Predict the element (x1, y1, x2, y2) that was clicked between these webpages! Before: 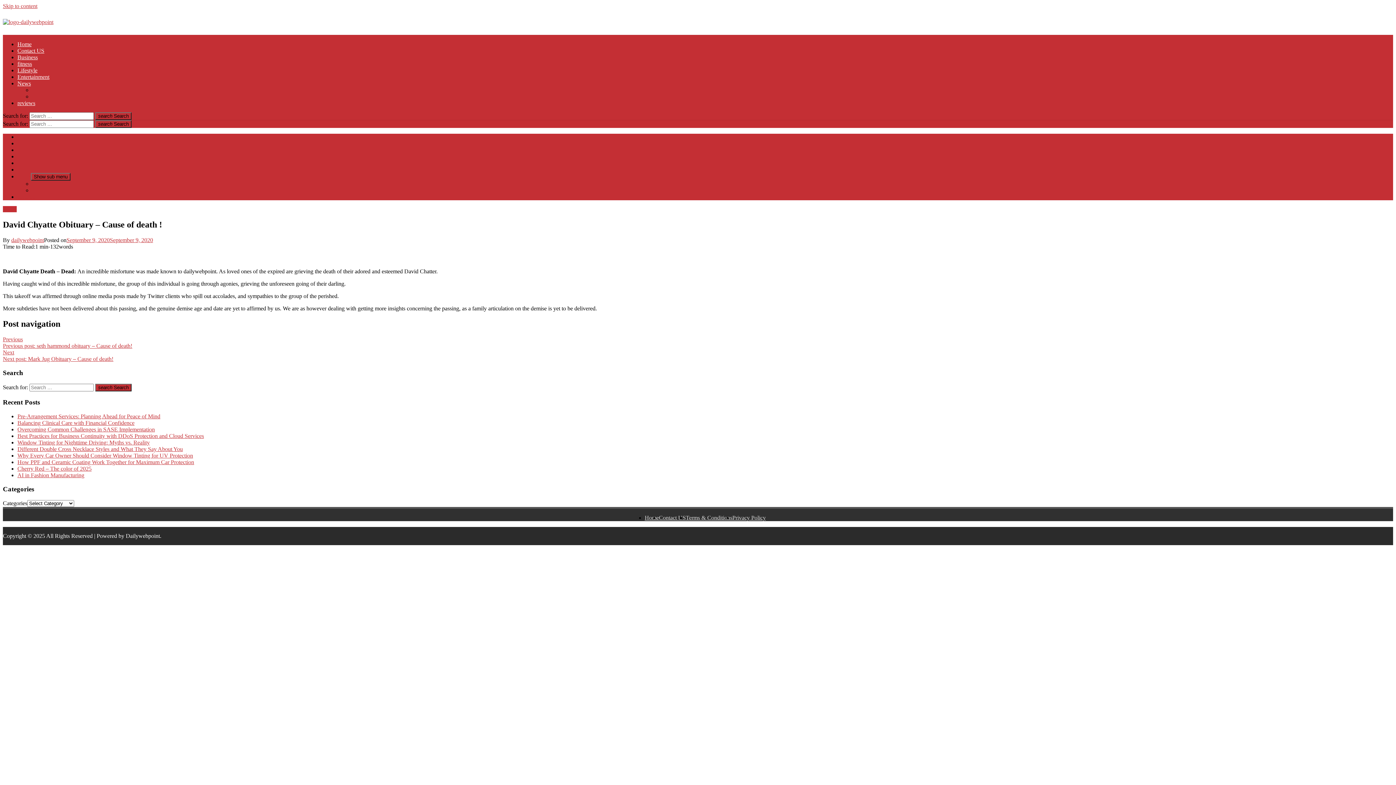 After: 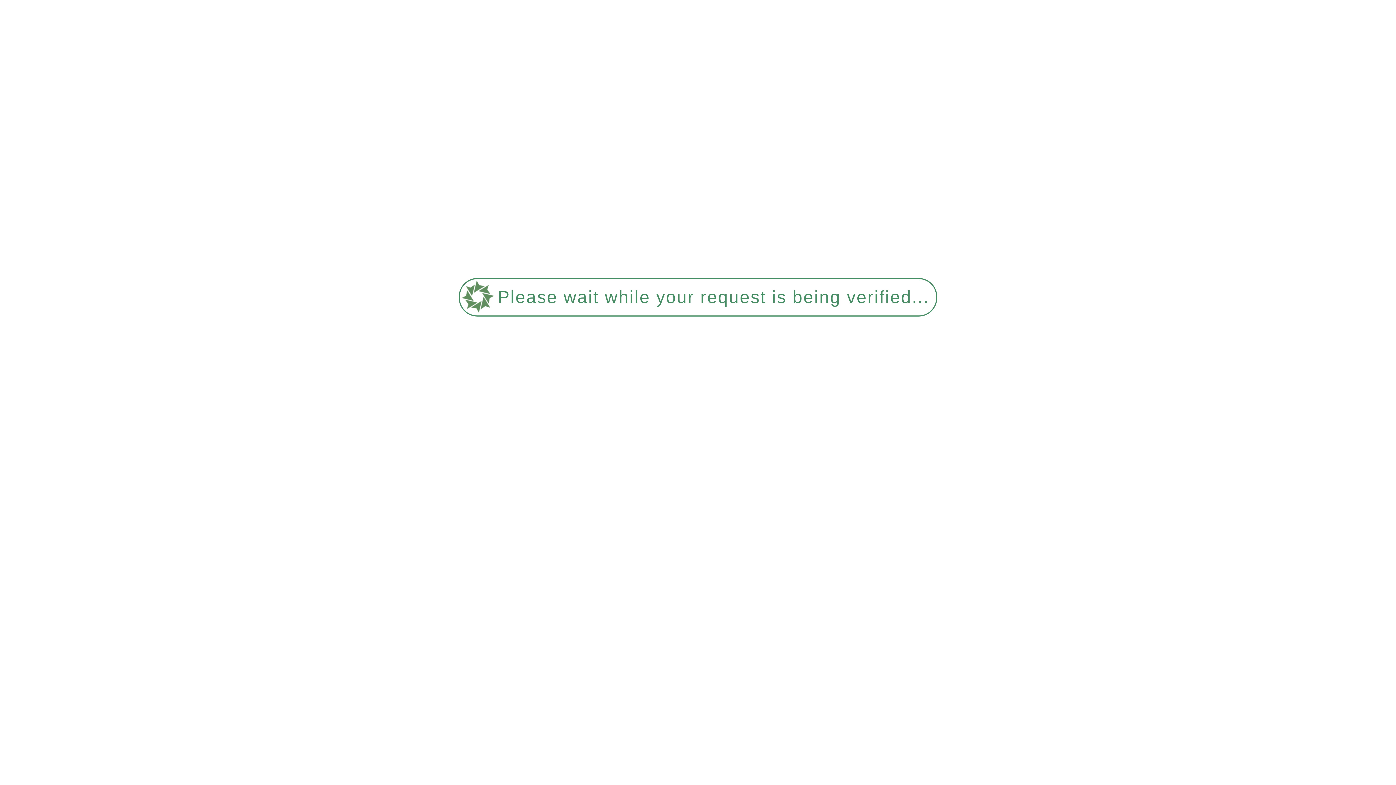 Action: label: fitness bbox: (17, 60, 32, 66)